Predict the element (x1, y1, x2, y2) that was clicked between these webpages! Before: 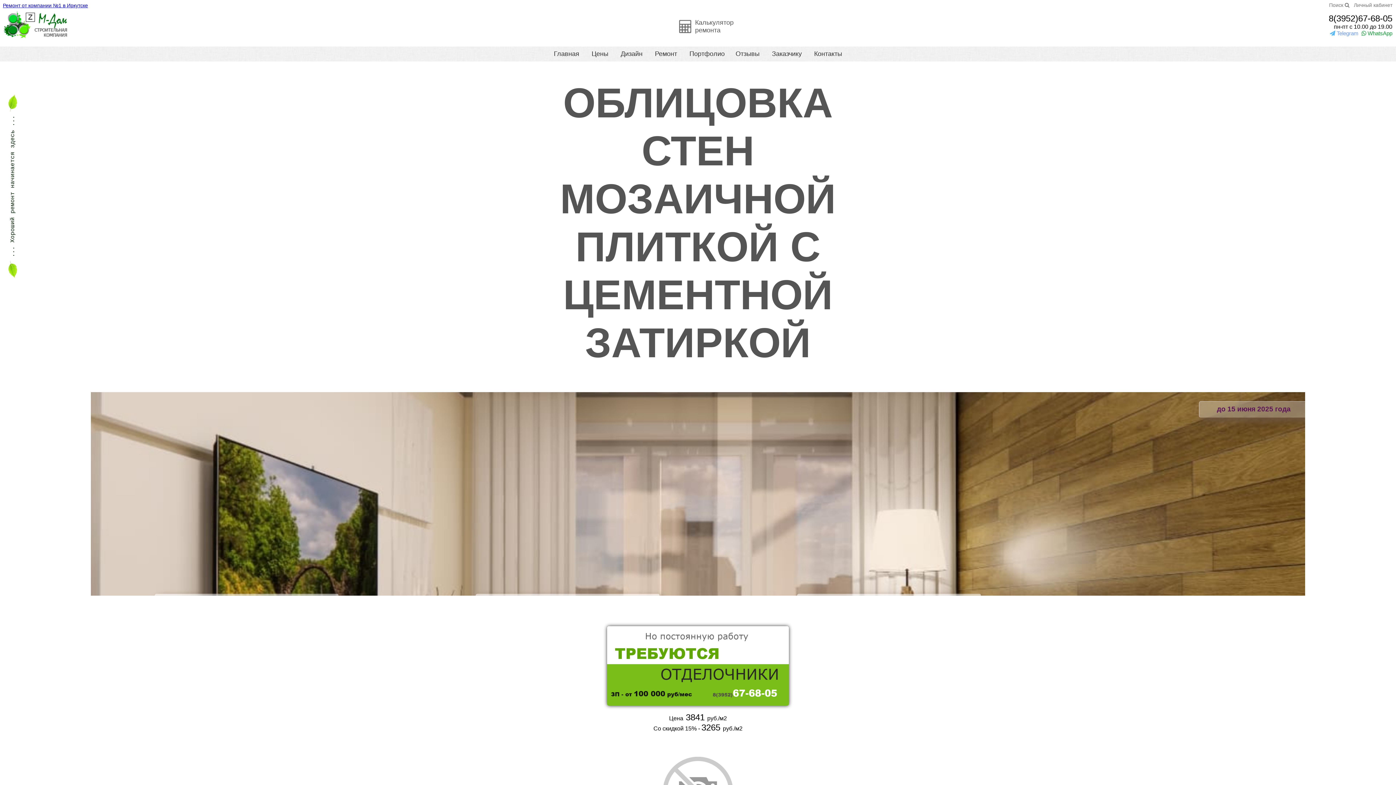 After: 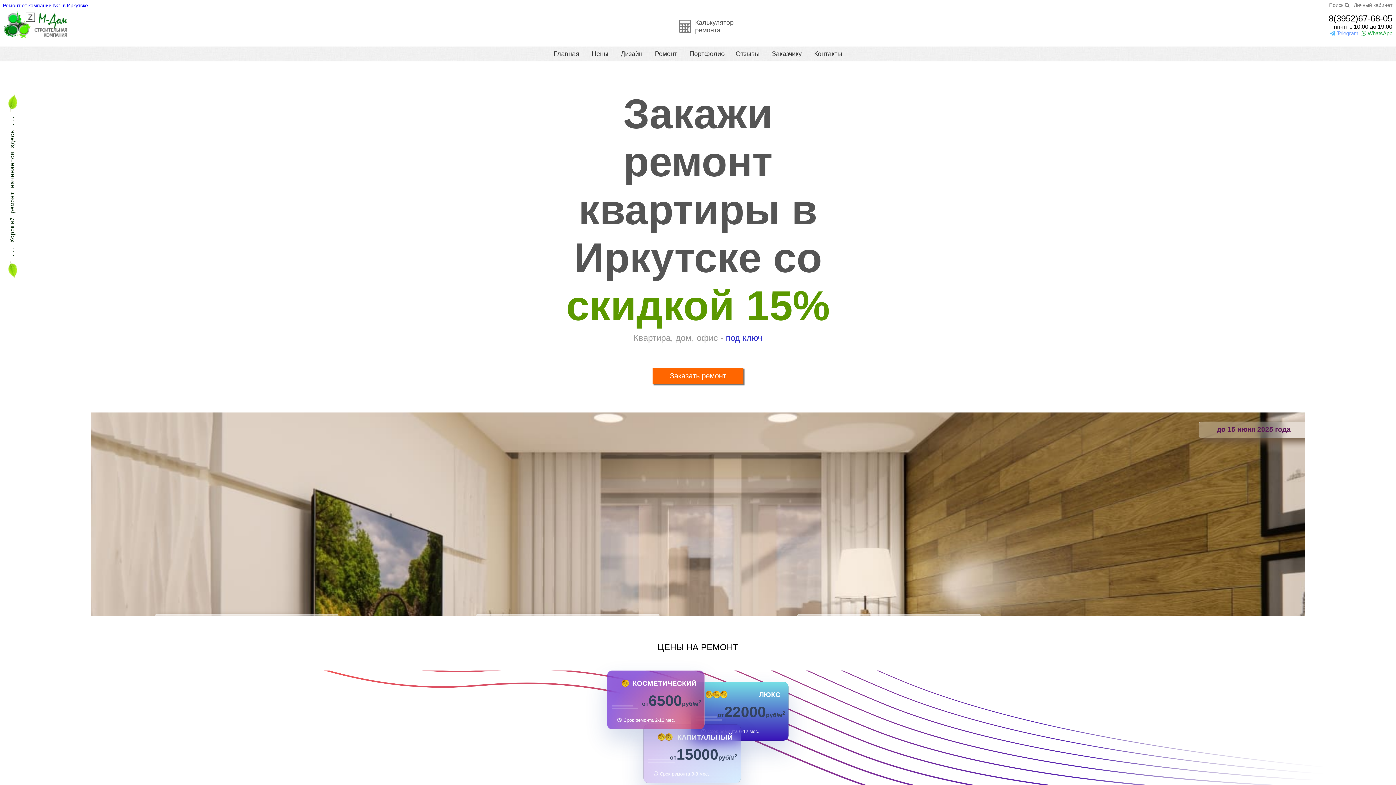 Action: bbox: (548, 46, 584, 61) label: Главная